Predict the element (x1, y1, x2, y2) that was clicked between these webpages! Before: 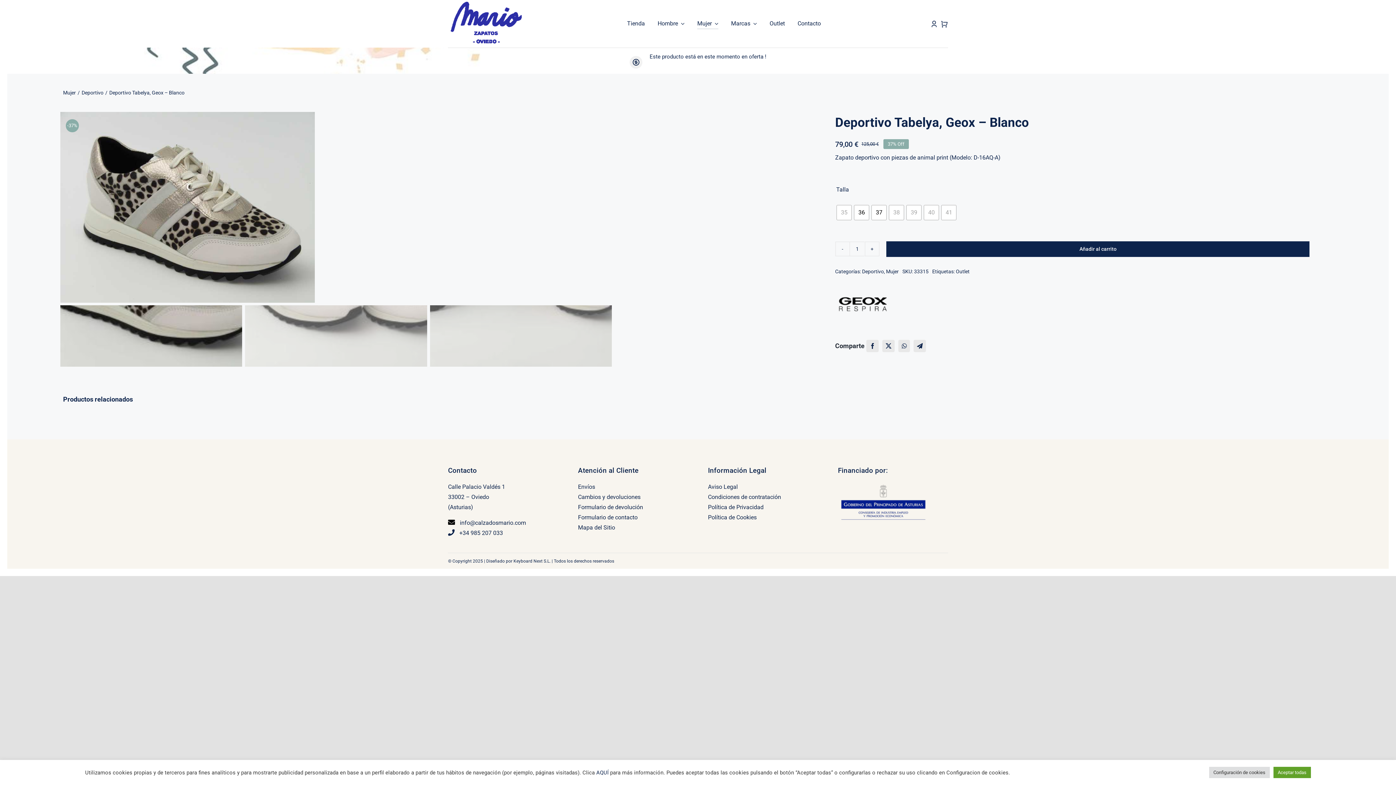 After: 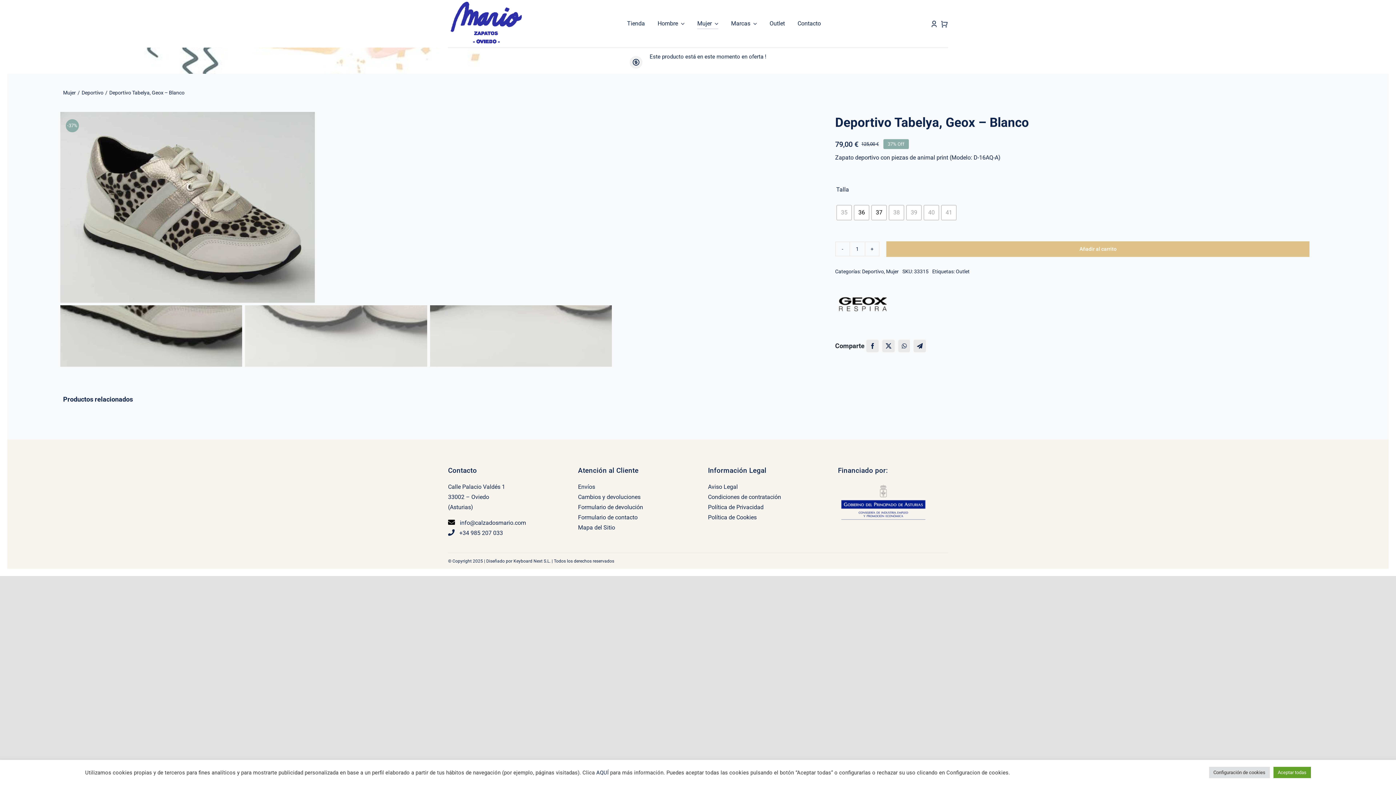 Action: label: Añadir al carrito bbox: (886, 241, 1309, 256)